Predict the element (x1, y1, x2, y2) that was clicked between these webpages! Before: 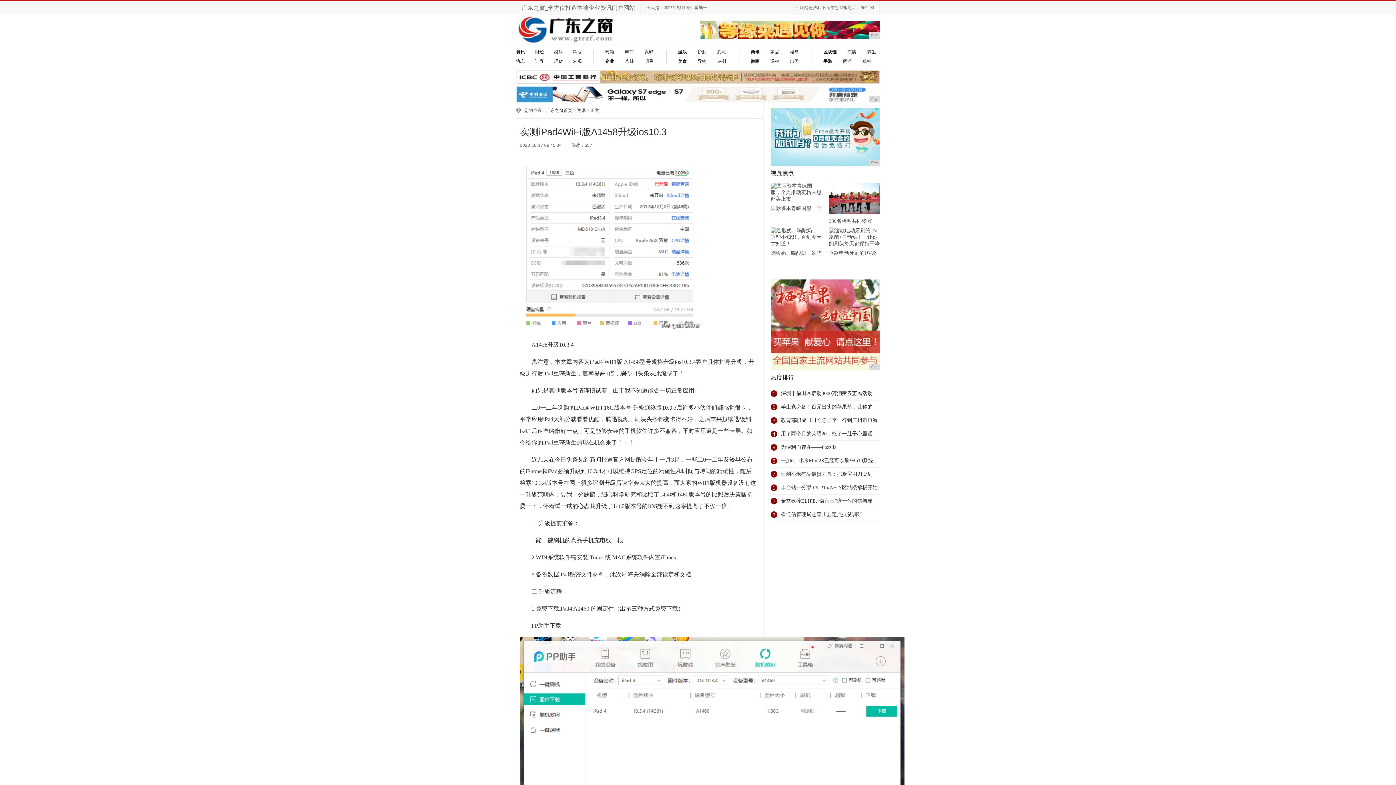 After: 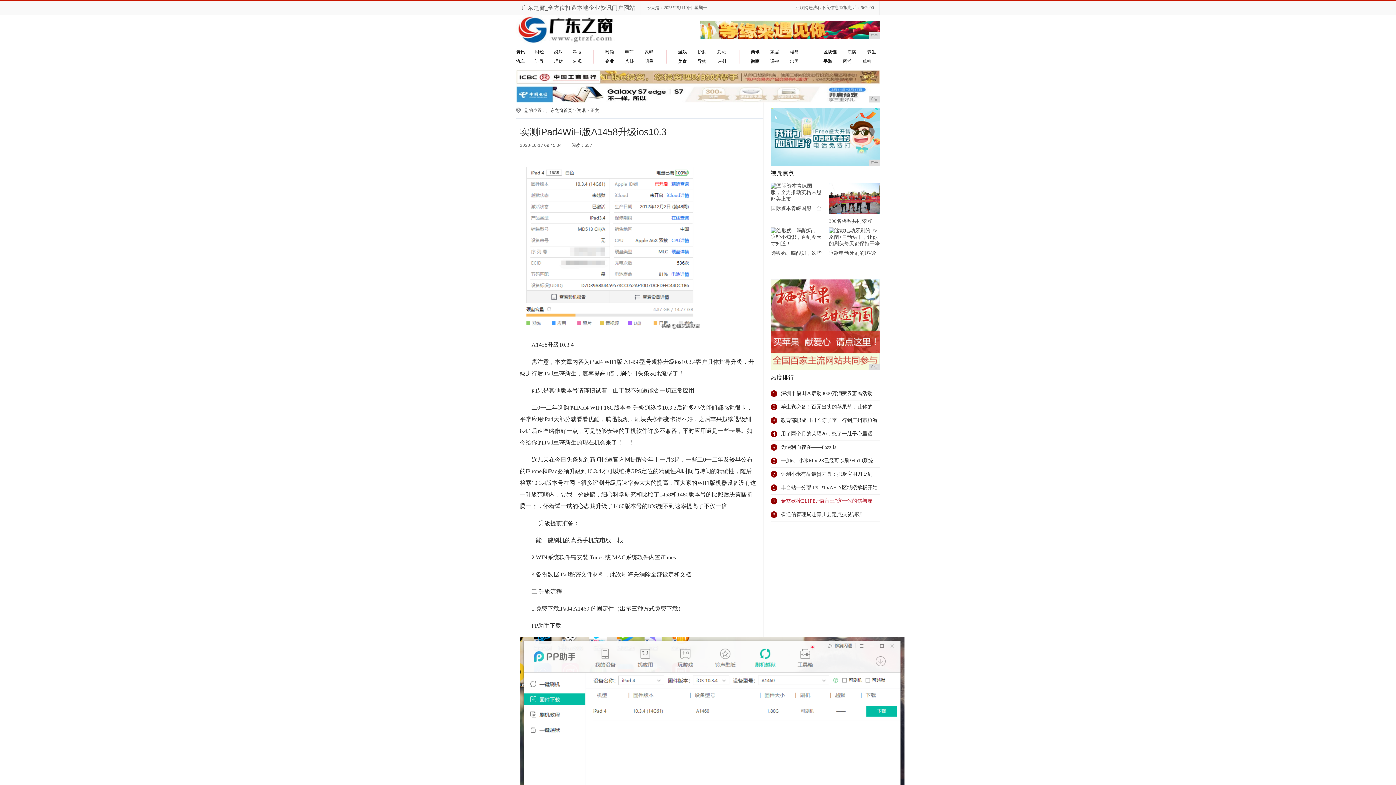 Action: bbox: (777, 494, 879, 508) label: 金立砍掉ELIFE,“语音王”这一代的伤与痛